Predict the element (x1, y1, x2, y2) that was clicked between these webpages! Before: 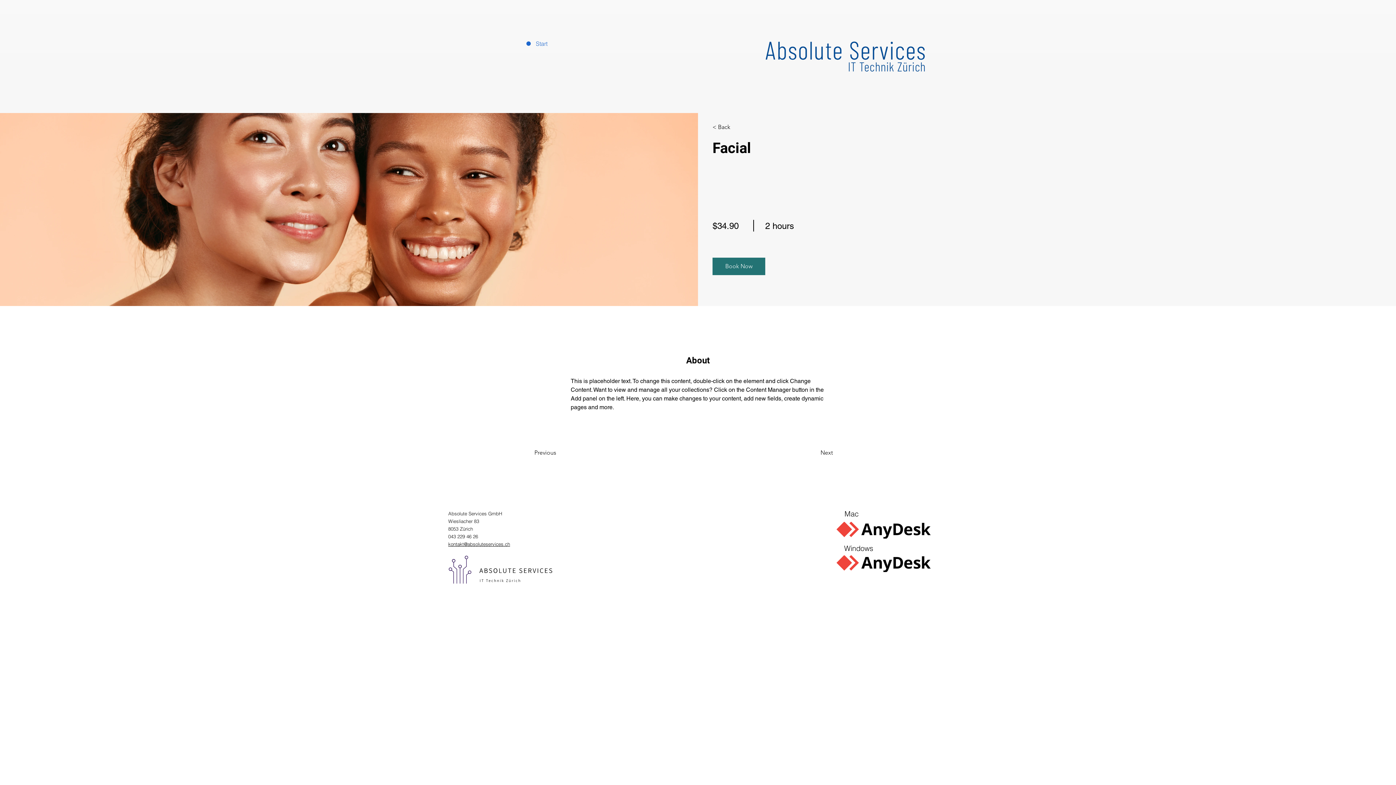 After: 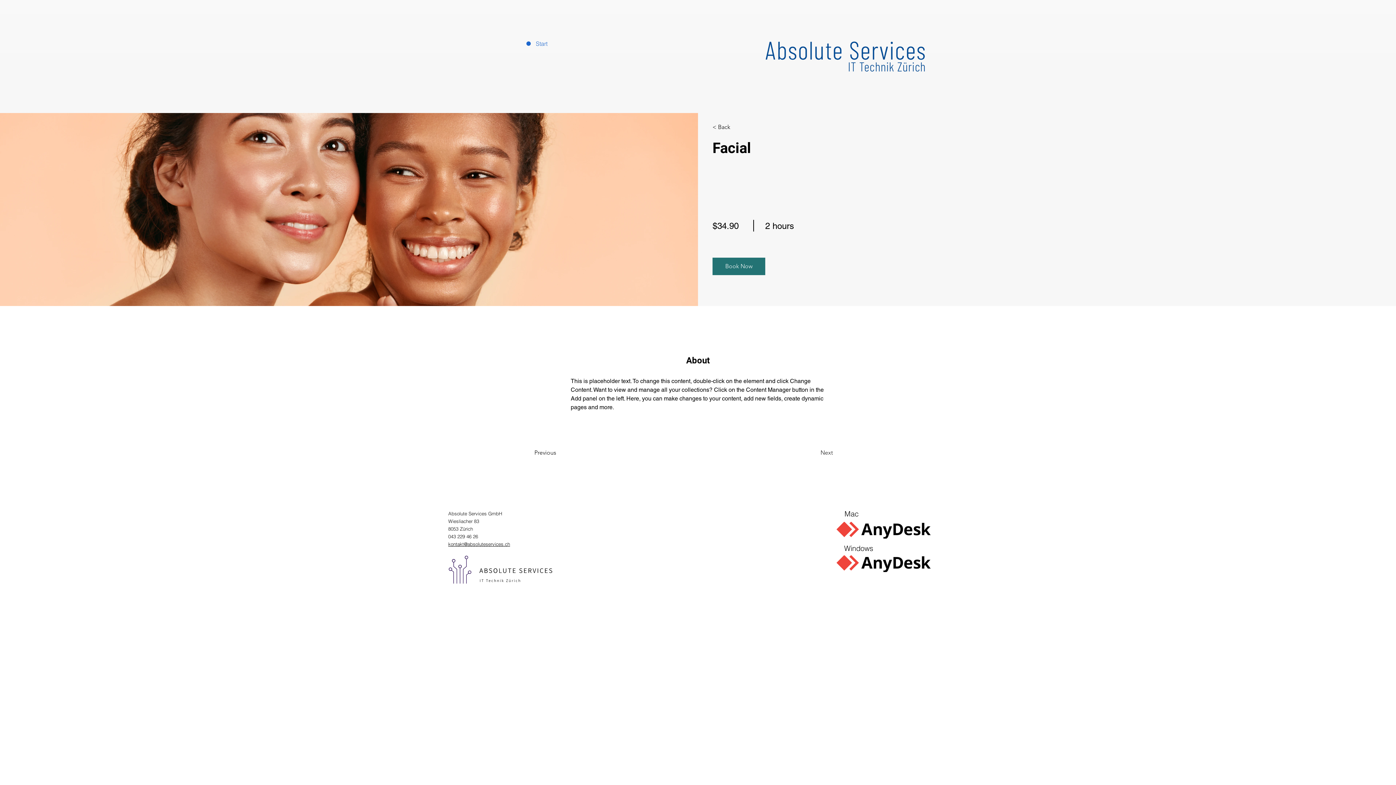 Action: label: Next bbox: (820, 446, 860, 459)